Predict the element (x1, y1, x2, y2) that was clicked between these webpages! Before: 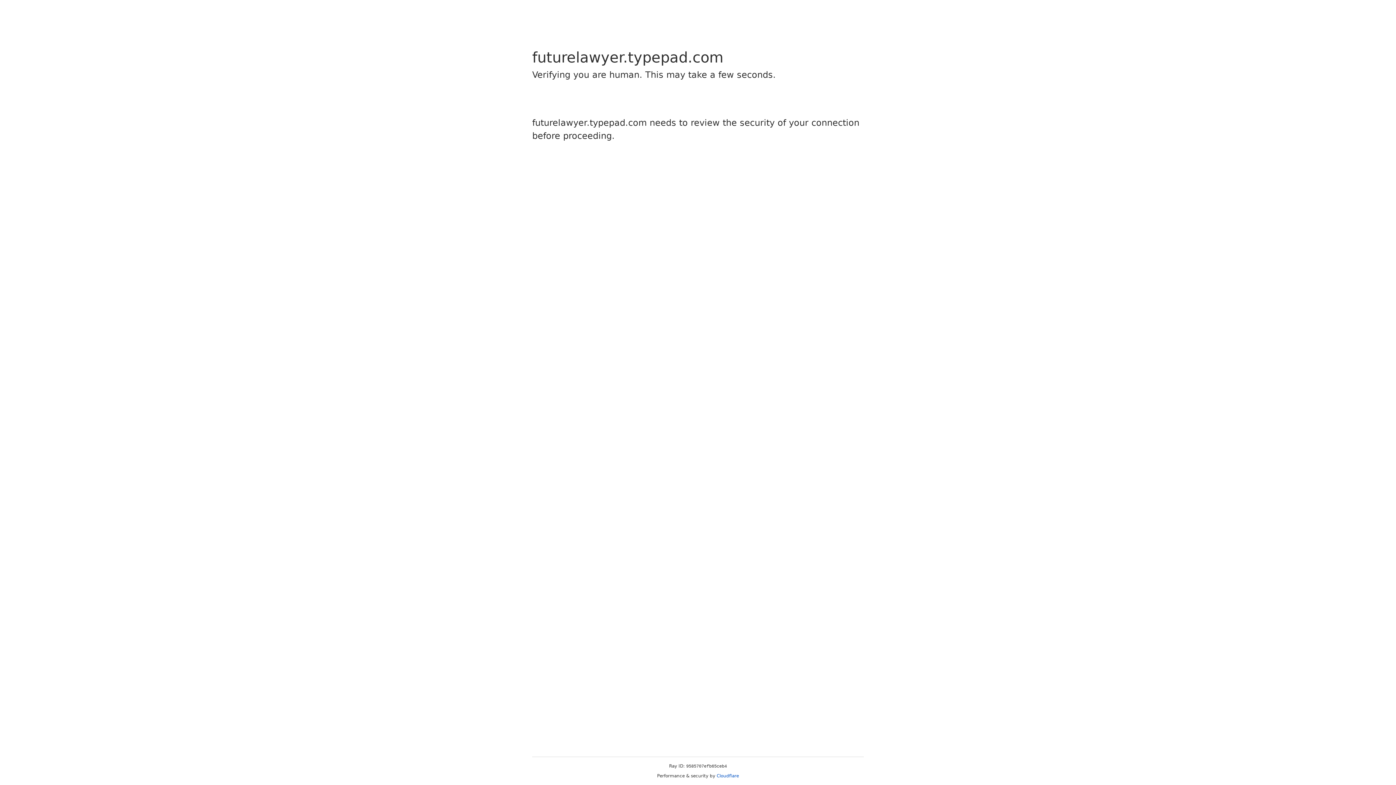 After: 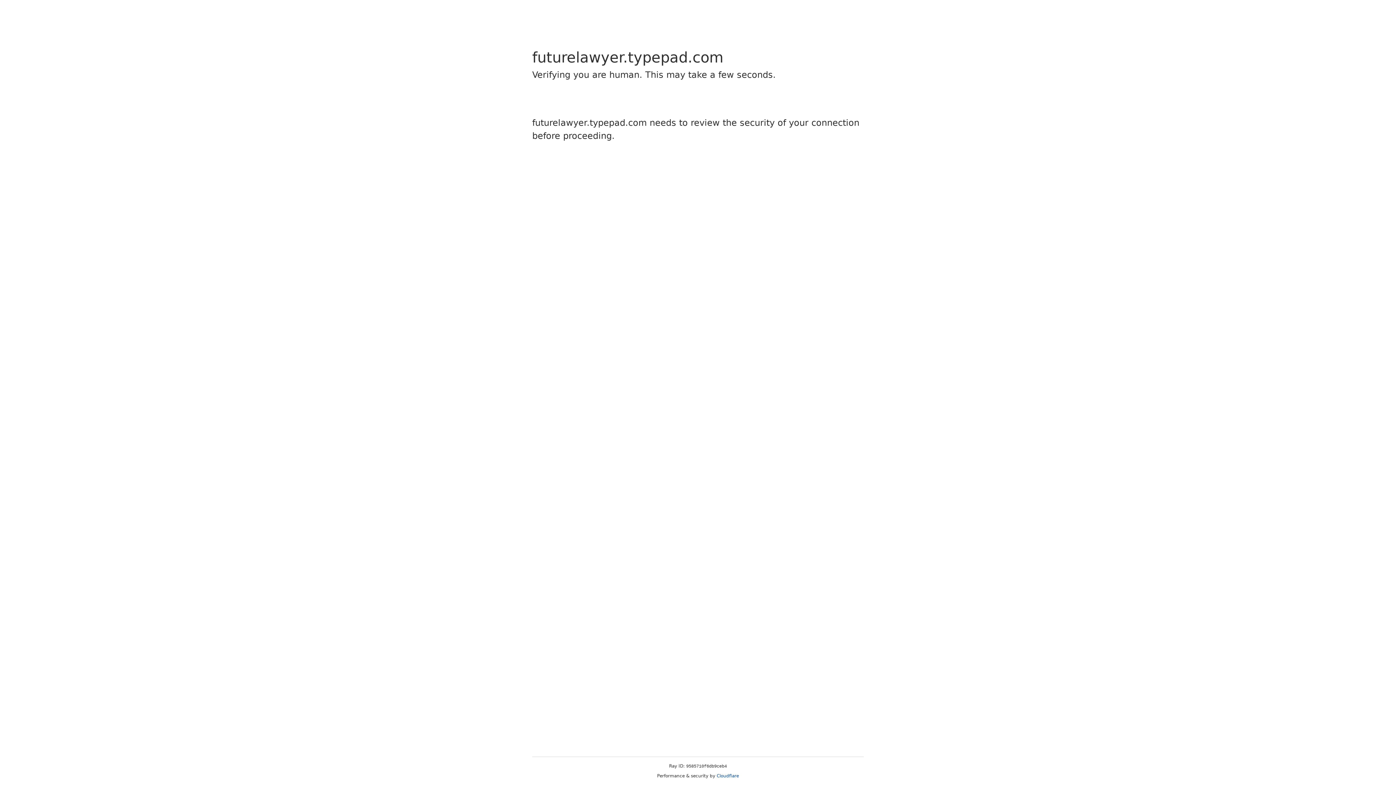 Action: label: Cloudflare bbox: (716, 773, 739, 778)